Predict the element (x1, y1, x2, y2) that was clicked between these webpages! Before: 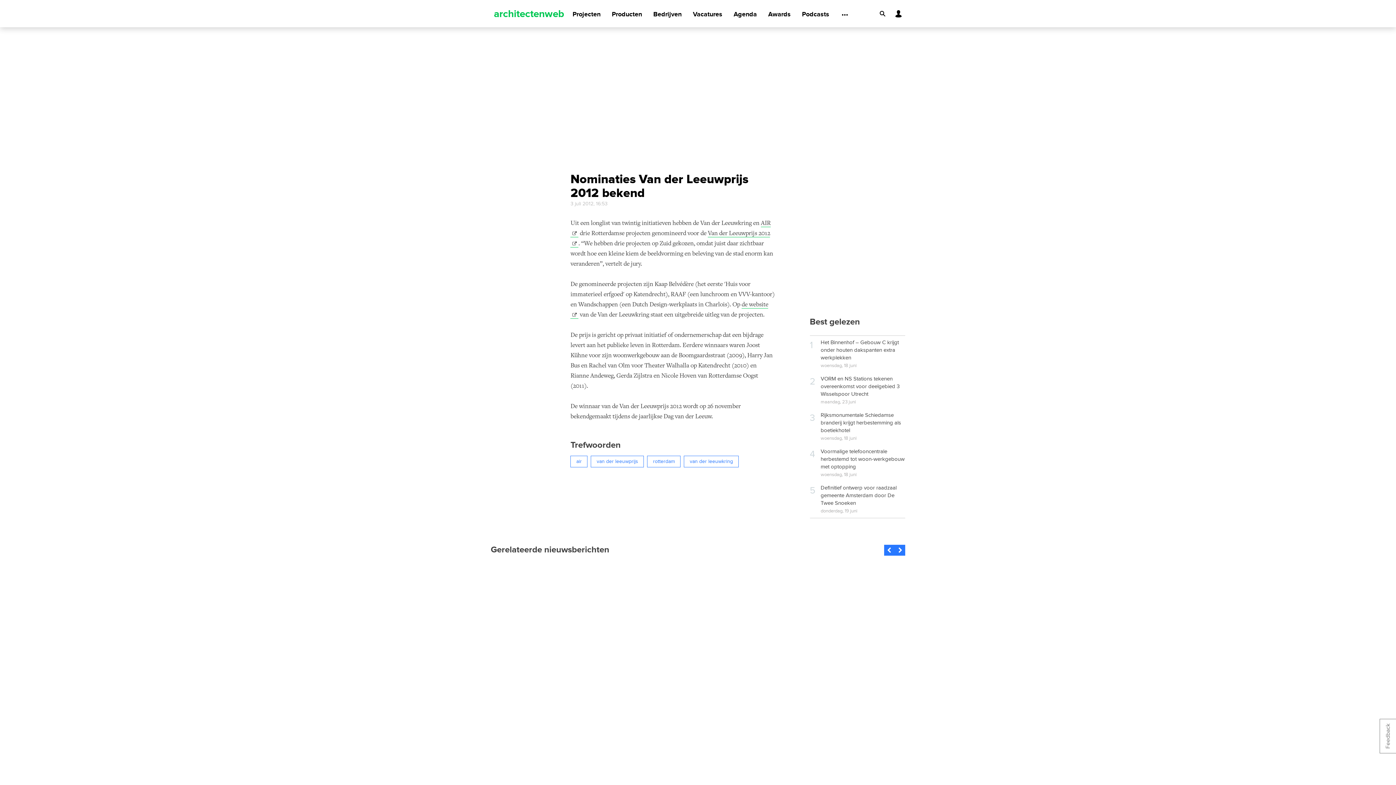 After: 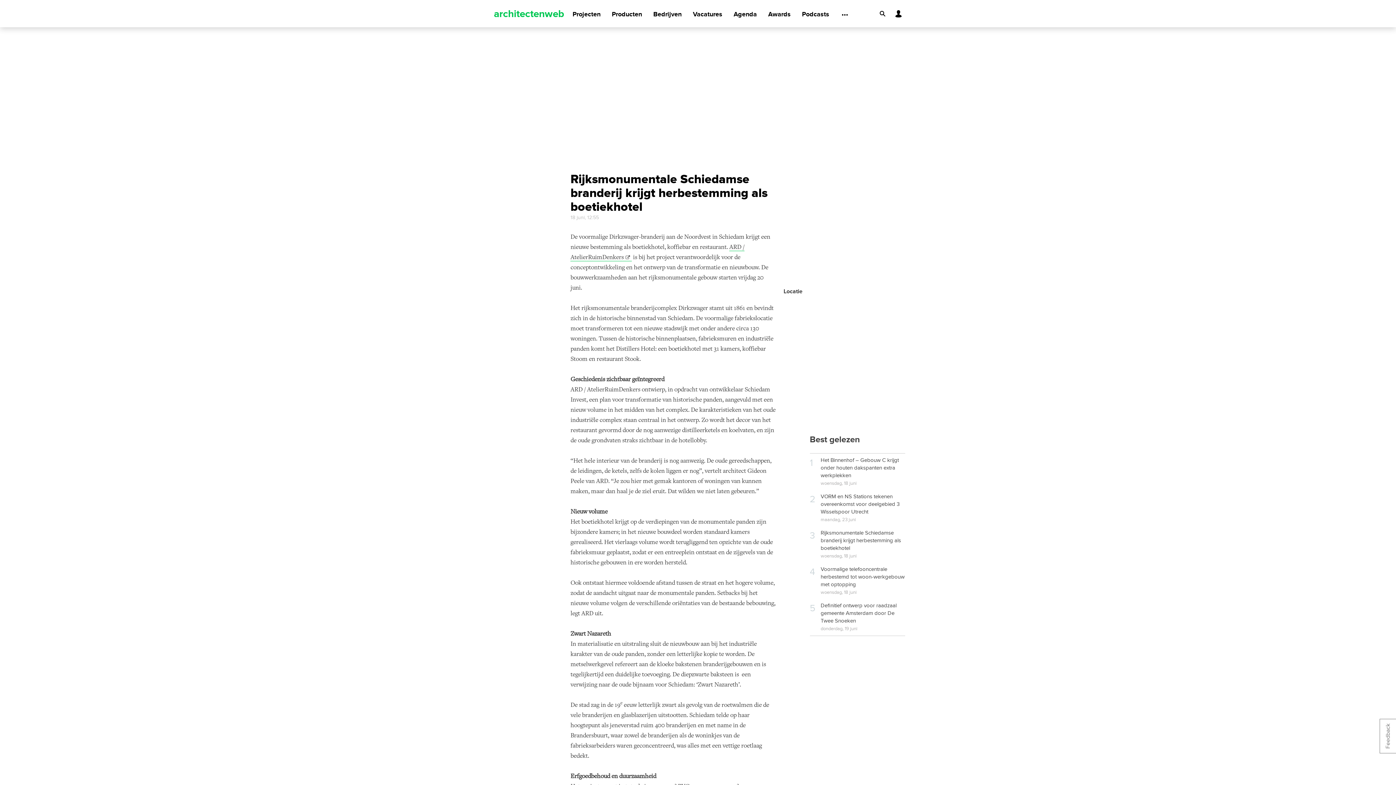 Action: label: Rijksmonumentale Schiedamse branderij krijgt herbestemming als boetiekhotel bbox: (820, 412, 901, 433)